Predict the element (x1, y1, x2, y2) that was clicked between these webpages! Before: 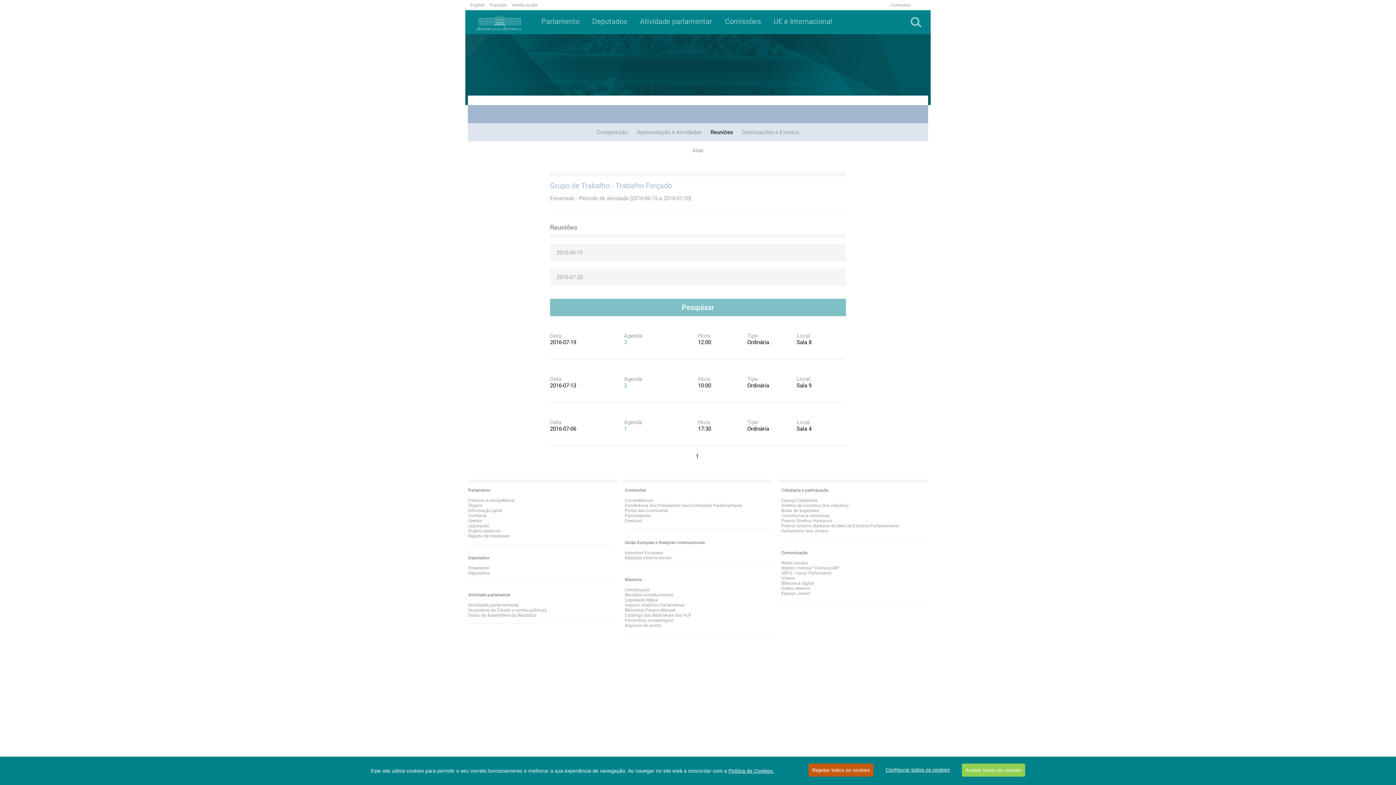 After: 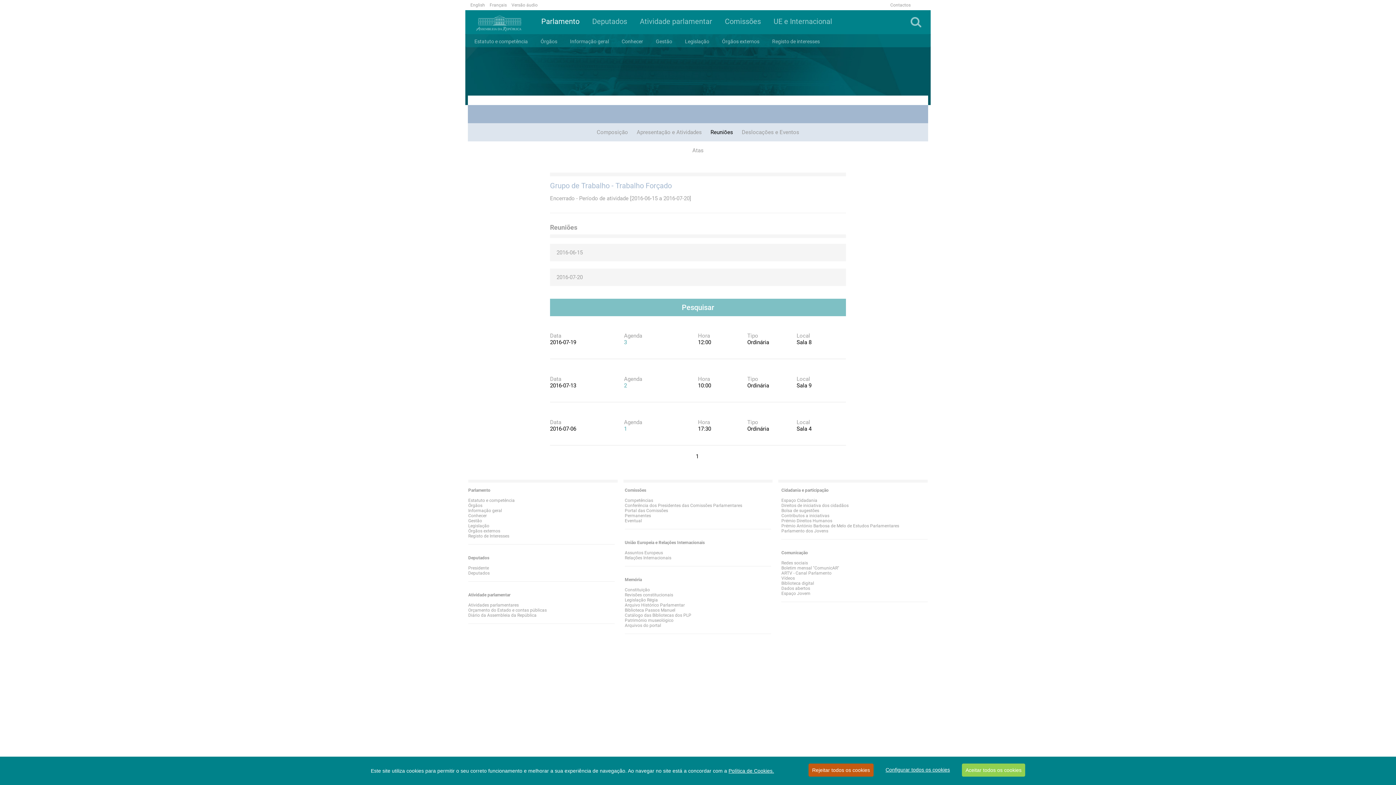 Action: label: Parlamento bbox: (537, 10, 583, 34)